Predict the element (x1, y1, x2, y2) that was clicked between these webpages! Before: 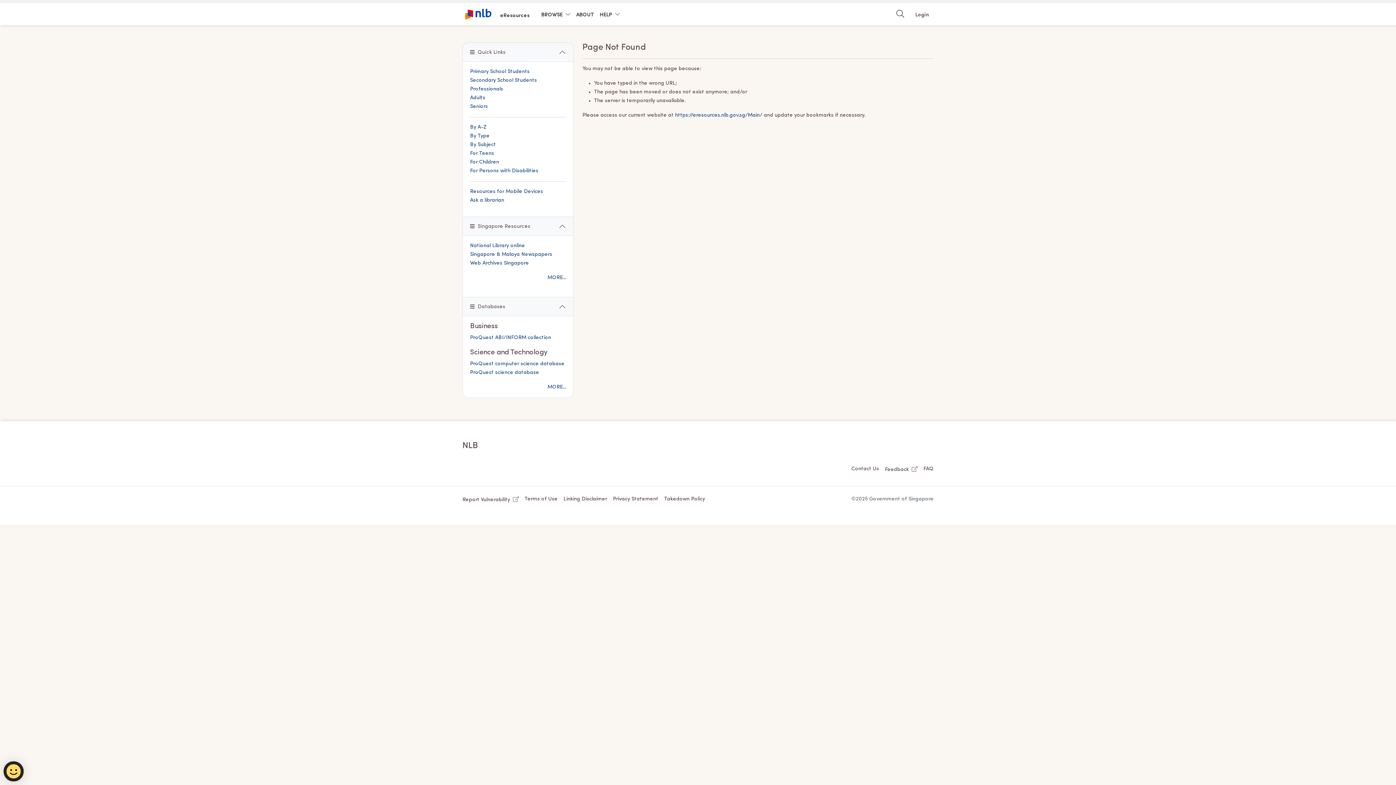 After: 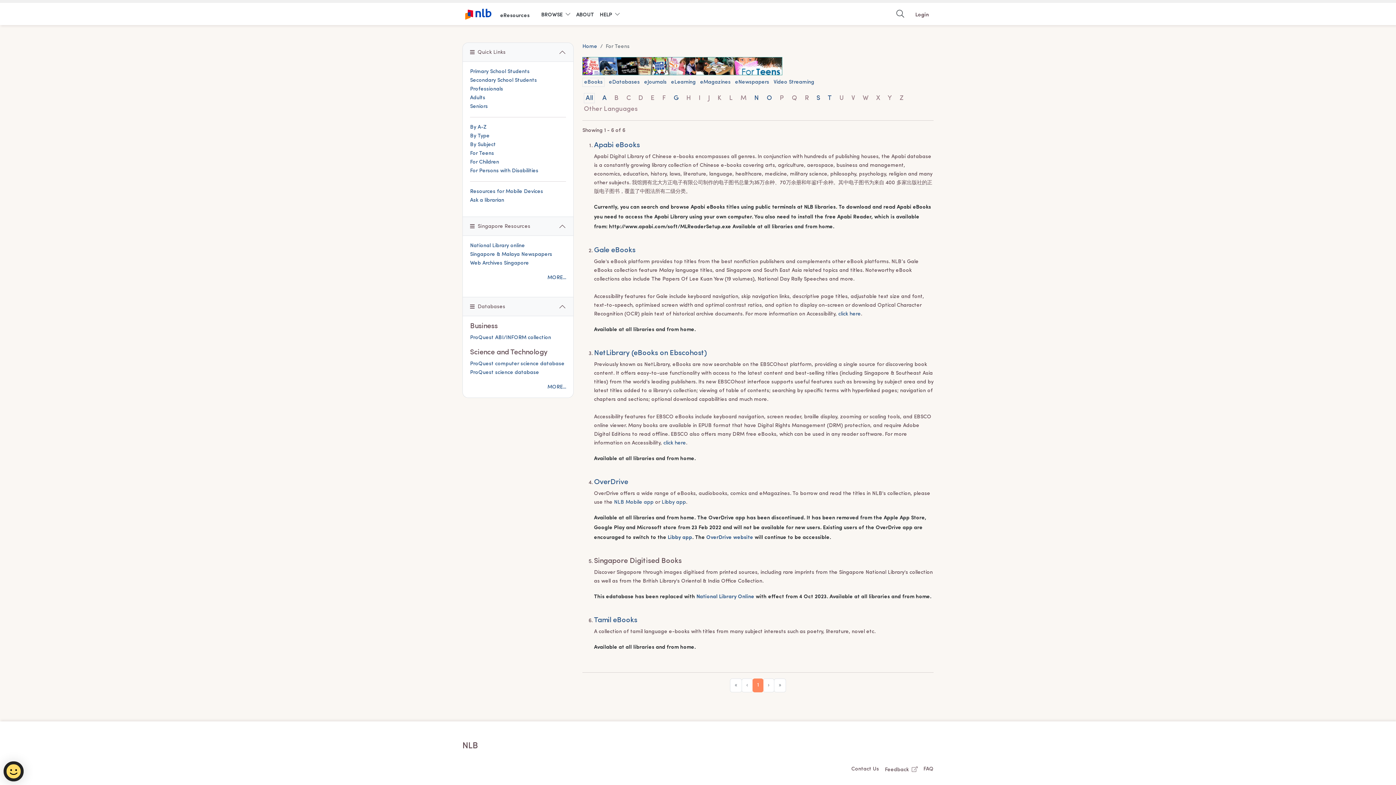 Action: label: For Teens bbox: (470, 150, 494, 156)